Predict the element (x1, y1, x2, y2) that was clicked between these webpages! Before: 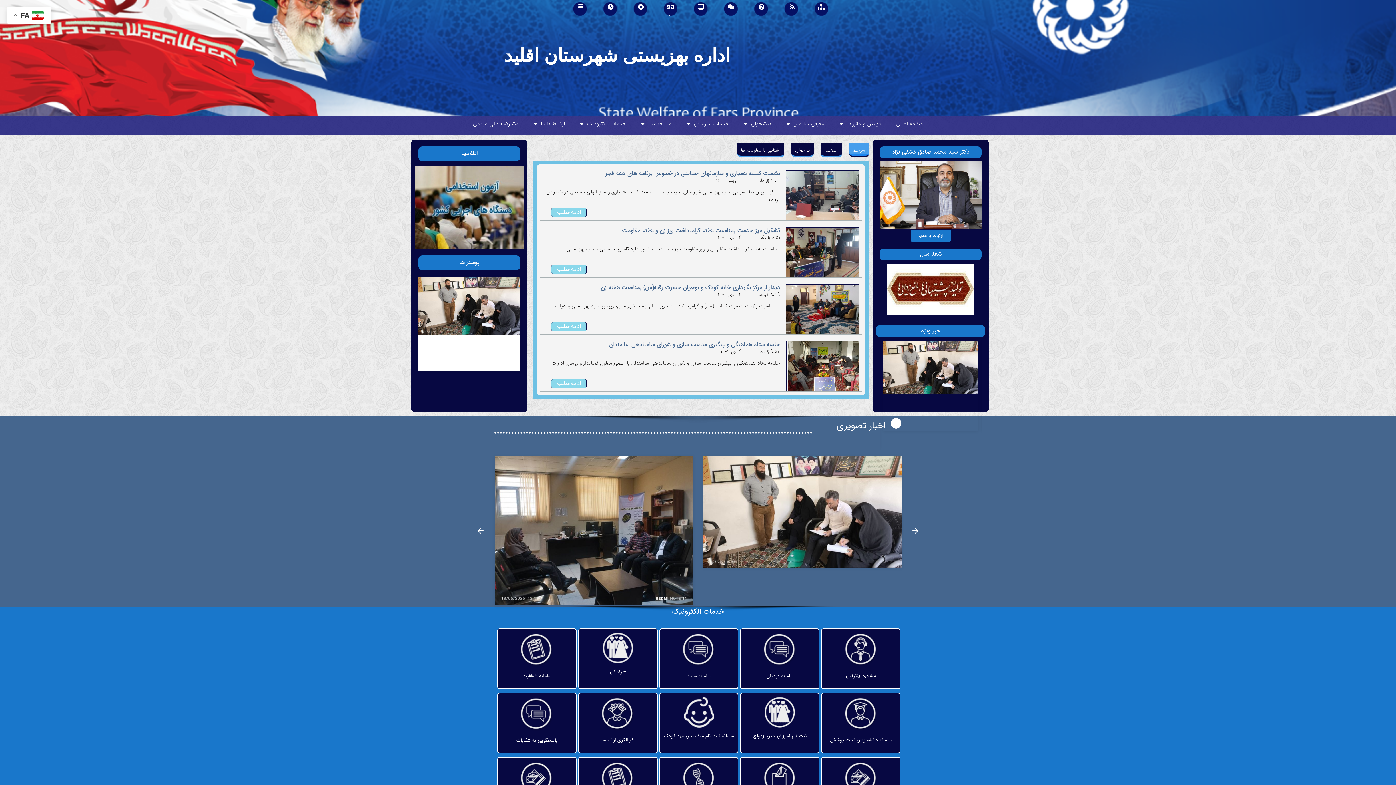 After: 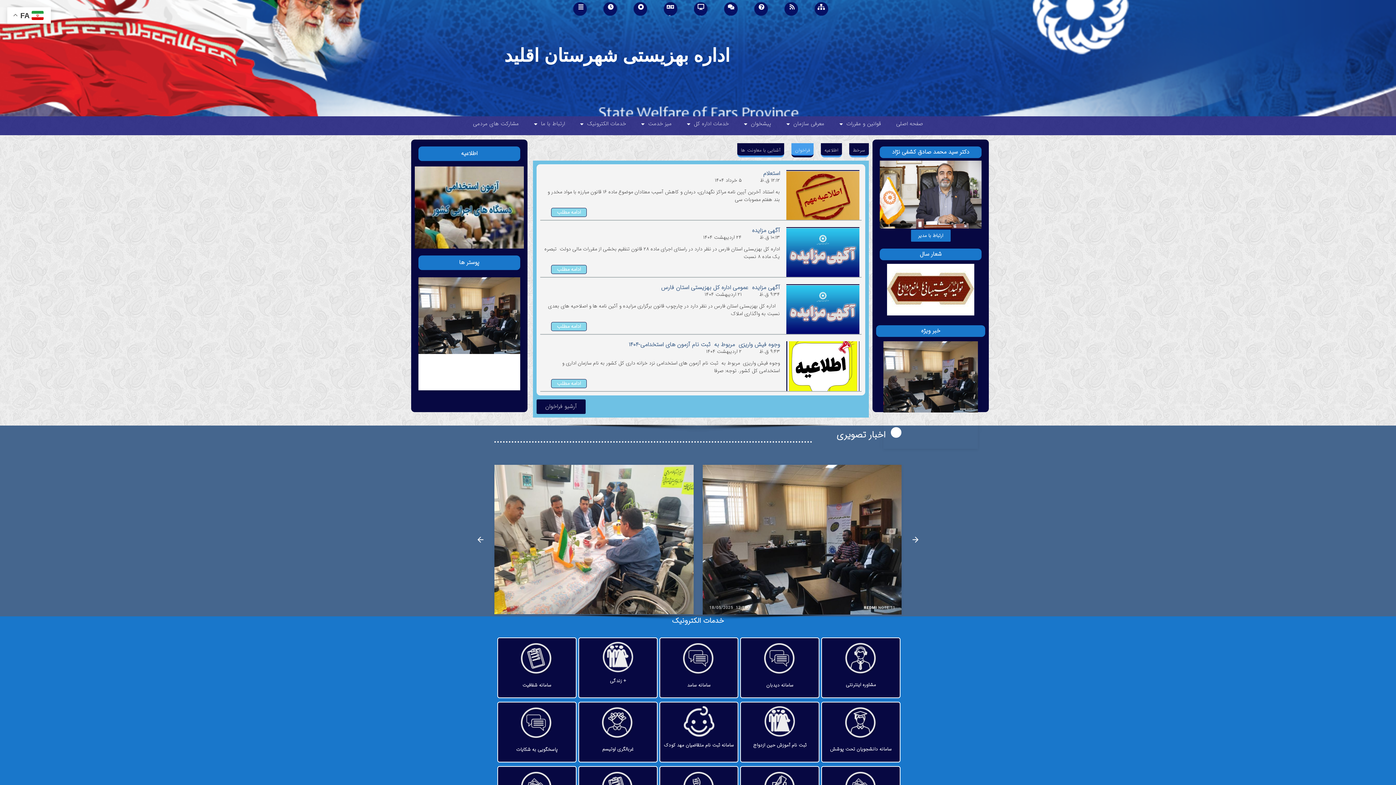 Action: label: فراخوان bbox: (791, 143, 813, 157)